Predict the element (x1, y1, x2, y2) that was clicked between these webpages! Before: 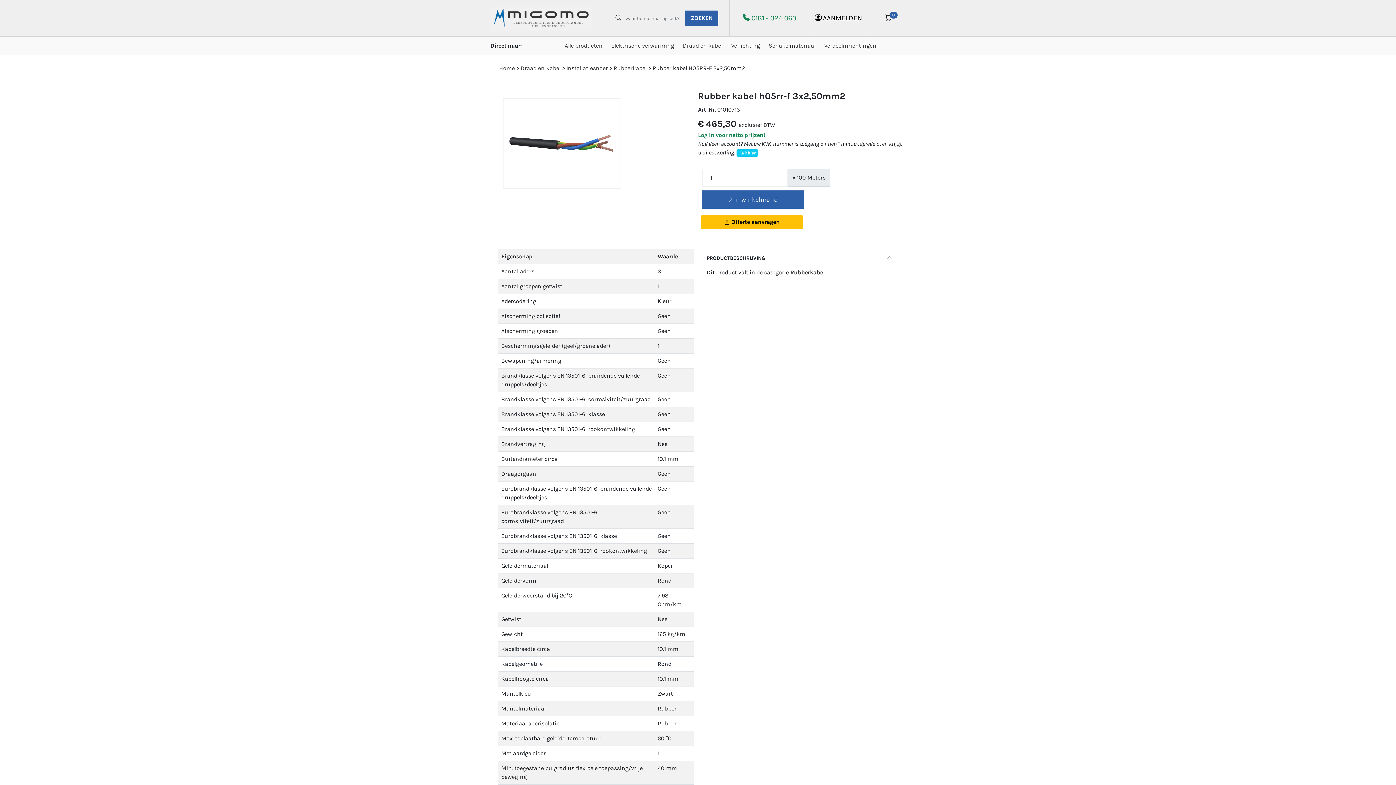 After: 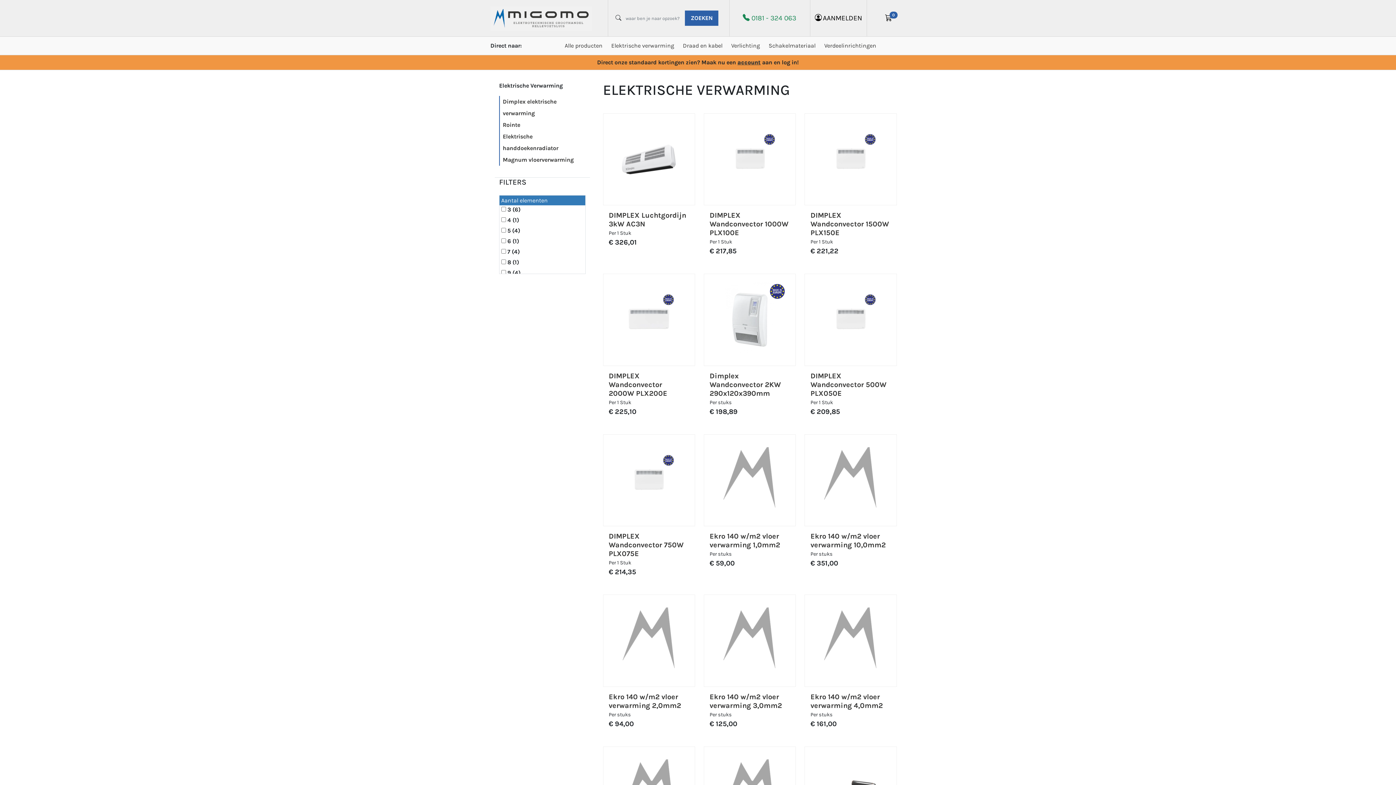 Action: bbox: (611, 42, 674, 49) label: Elektrische verwarming